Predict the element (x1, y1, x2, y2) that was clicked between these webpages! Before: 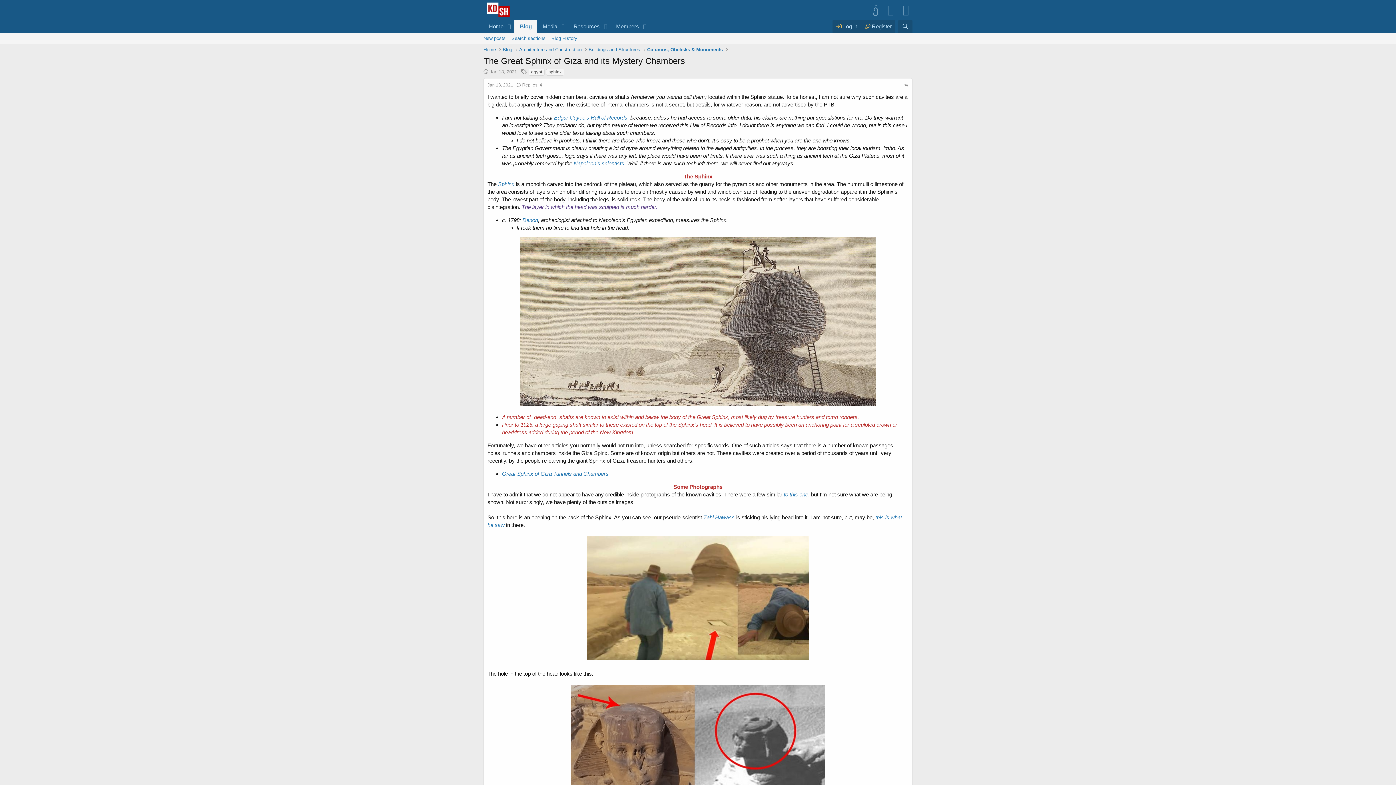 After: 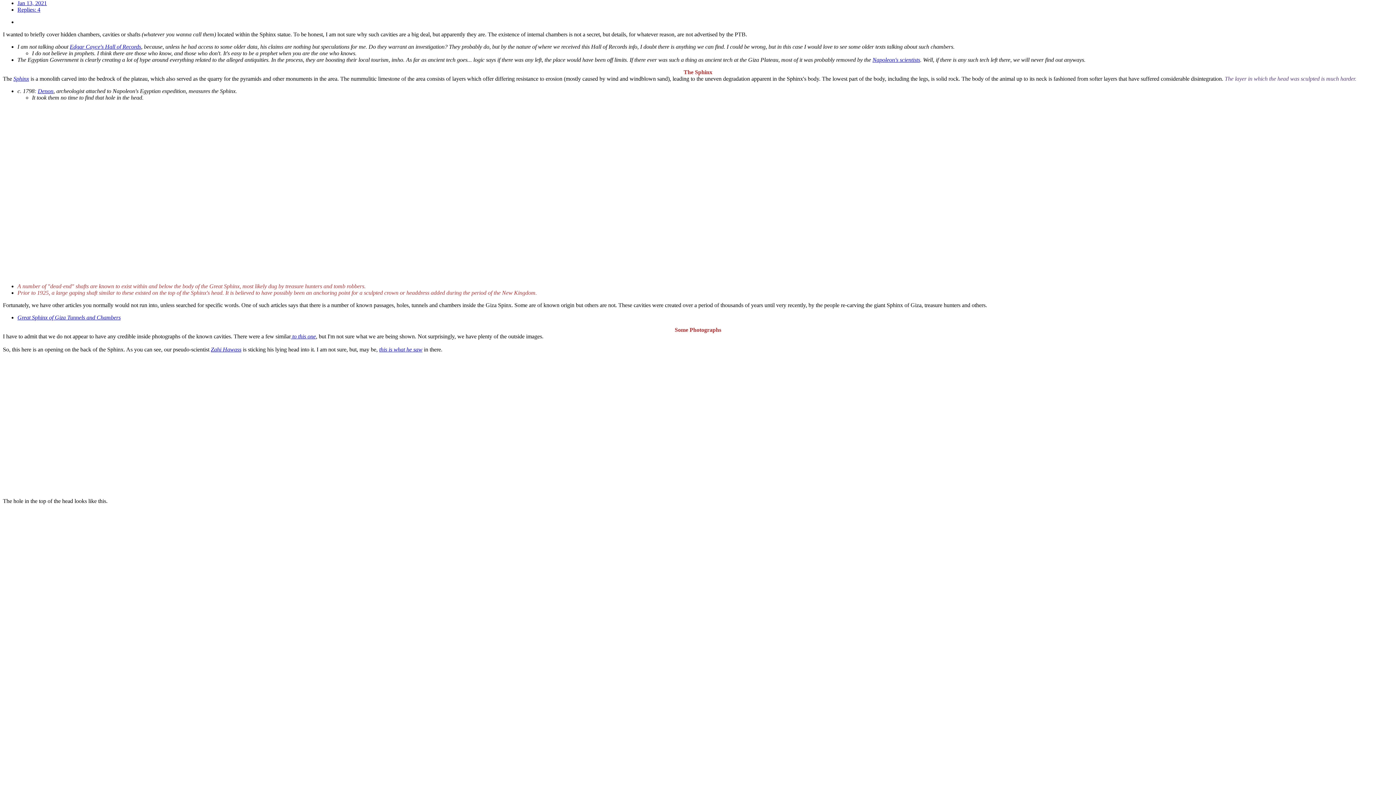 Action: label: Jan 13, 2021  bbox: (487, 82, 514, 87)